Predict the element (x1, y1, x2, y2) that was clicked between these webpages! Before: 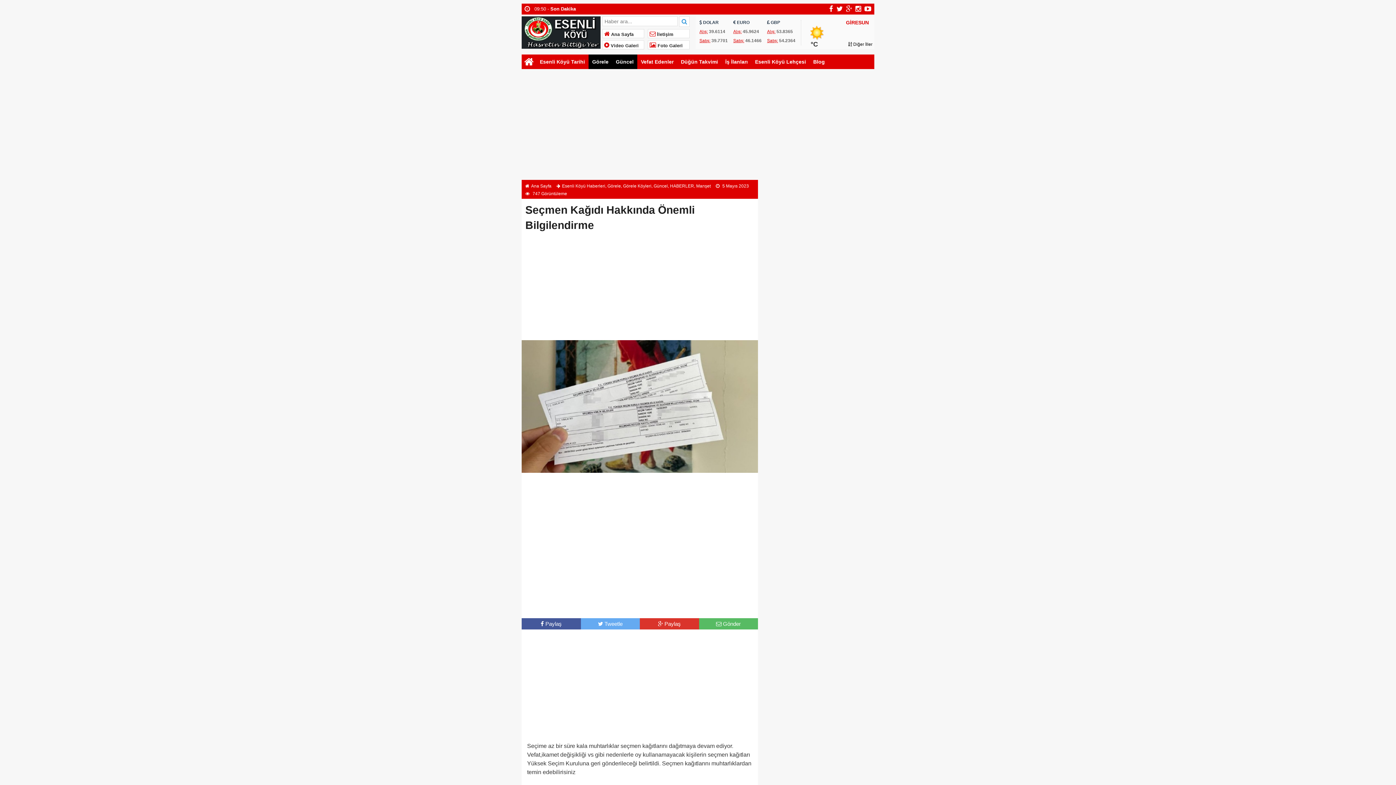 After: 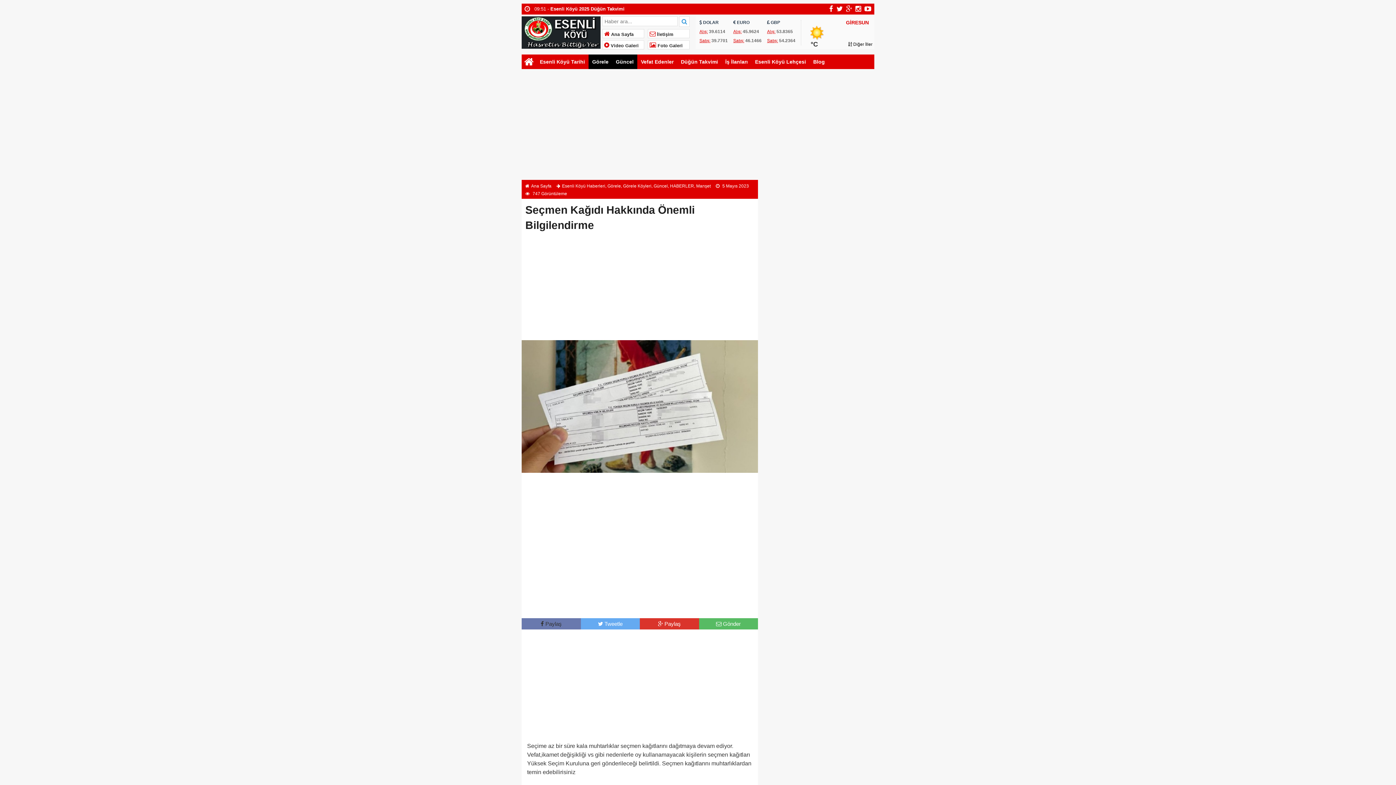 Action: label:  Paylaş bbox: (540, 621, 561, 627)